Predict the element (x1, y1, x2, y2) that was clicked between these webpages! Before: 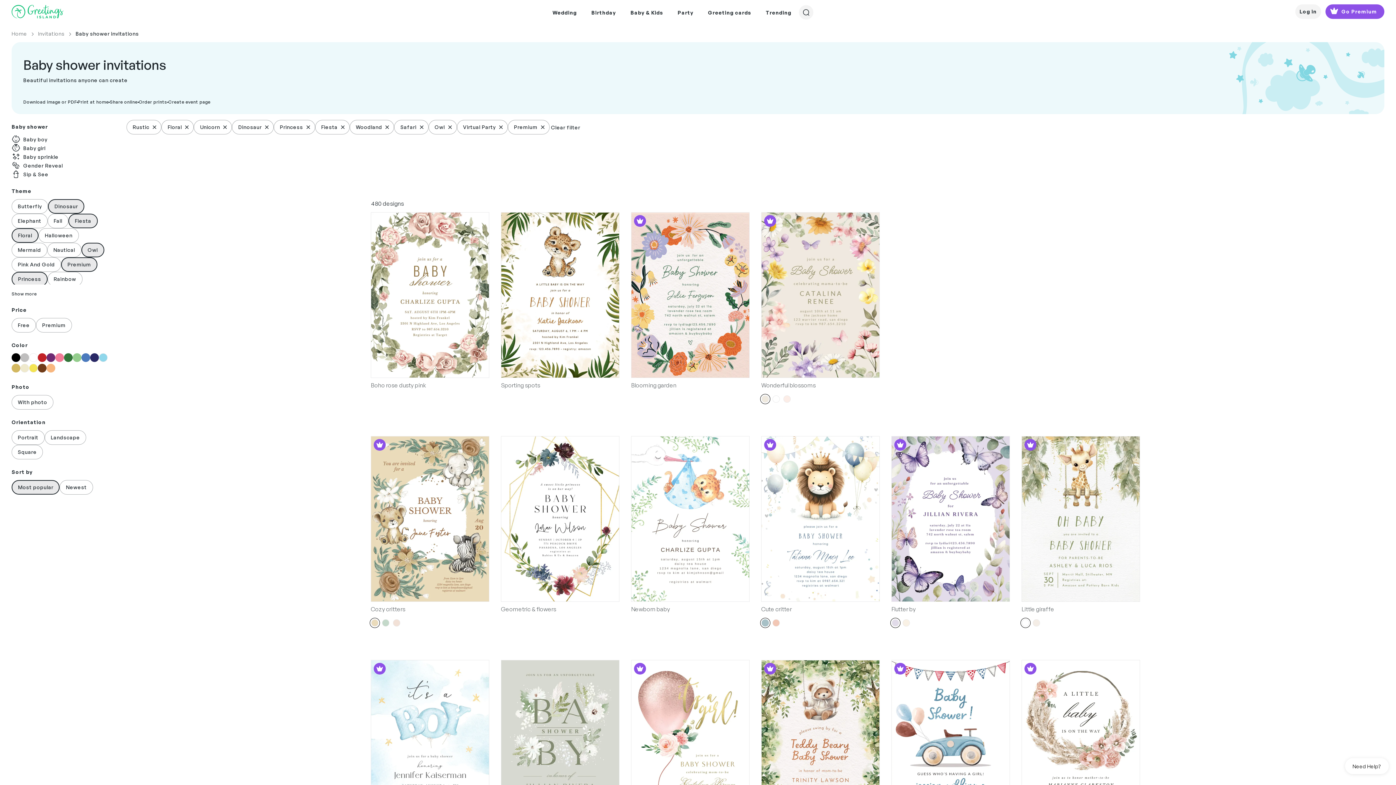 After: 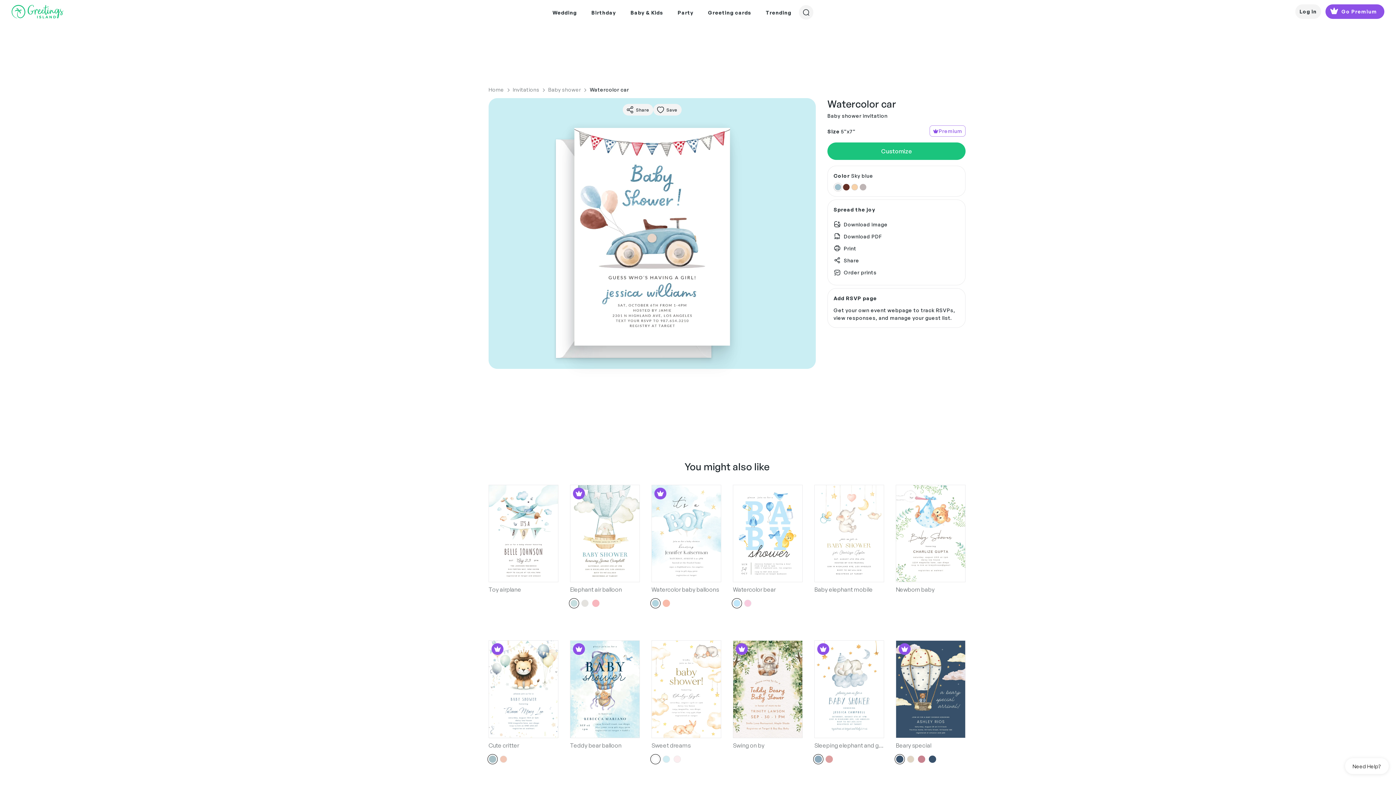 Action: bbox: (891, 660, 1010, 826) label: Premium